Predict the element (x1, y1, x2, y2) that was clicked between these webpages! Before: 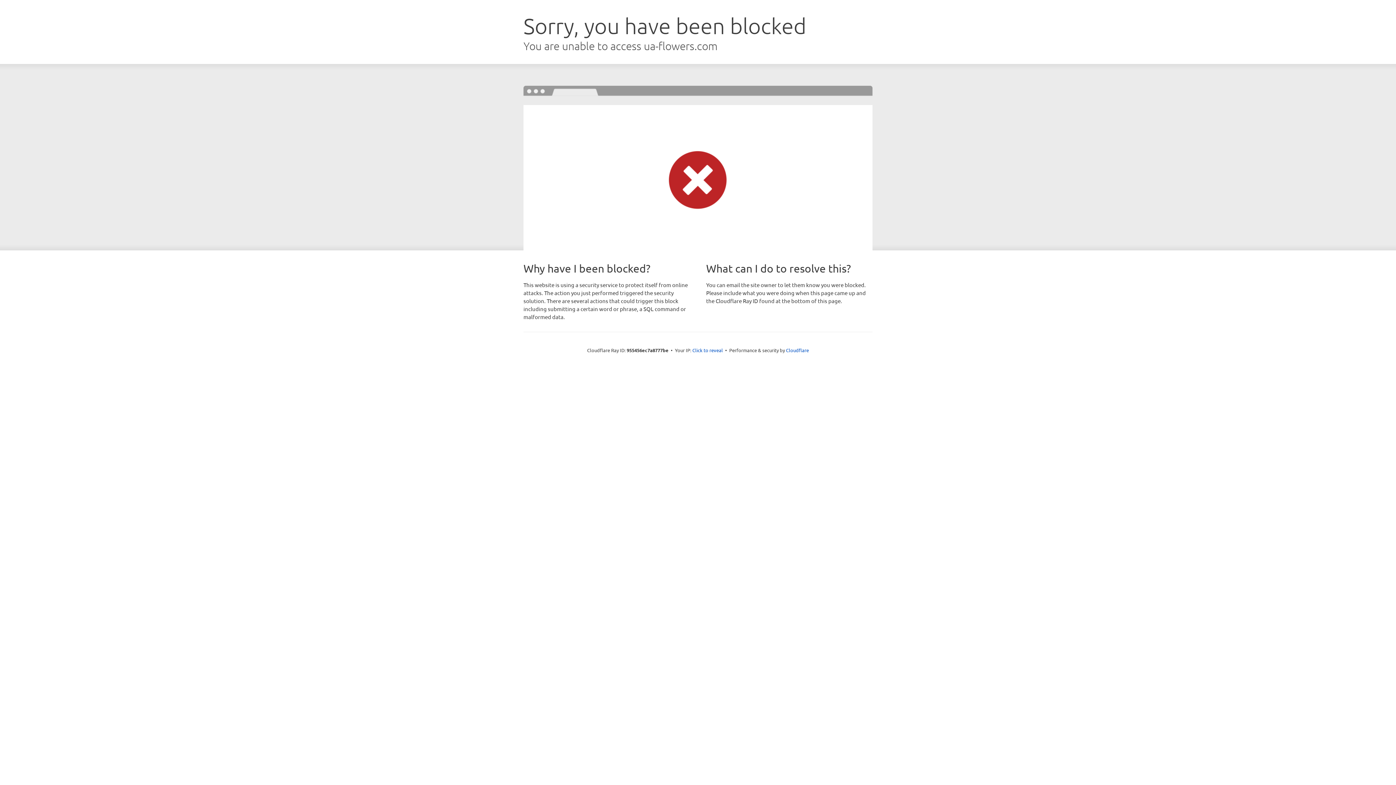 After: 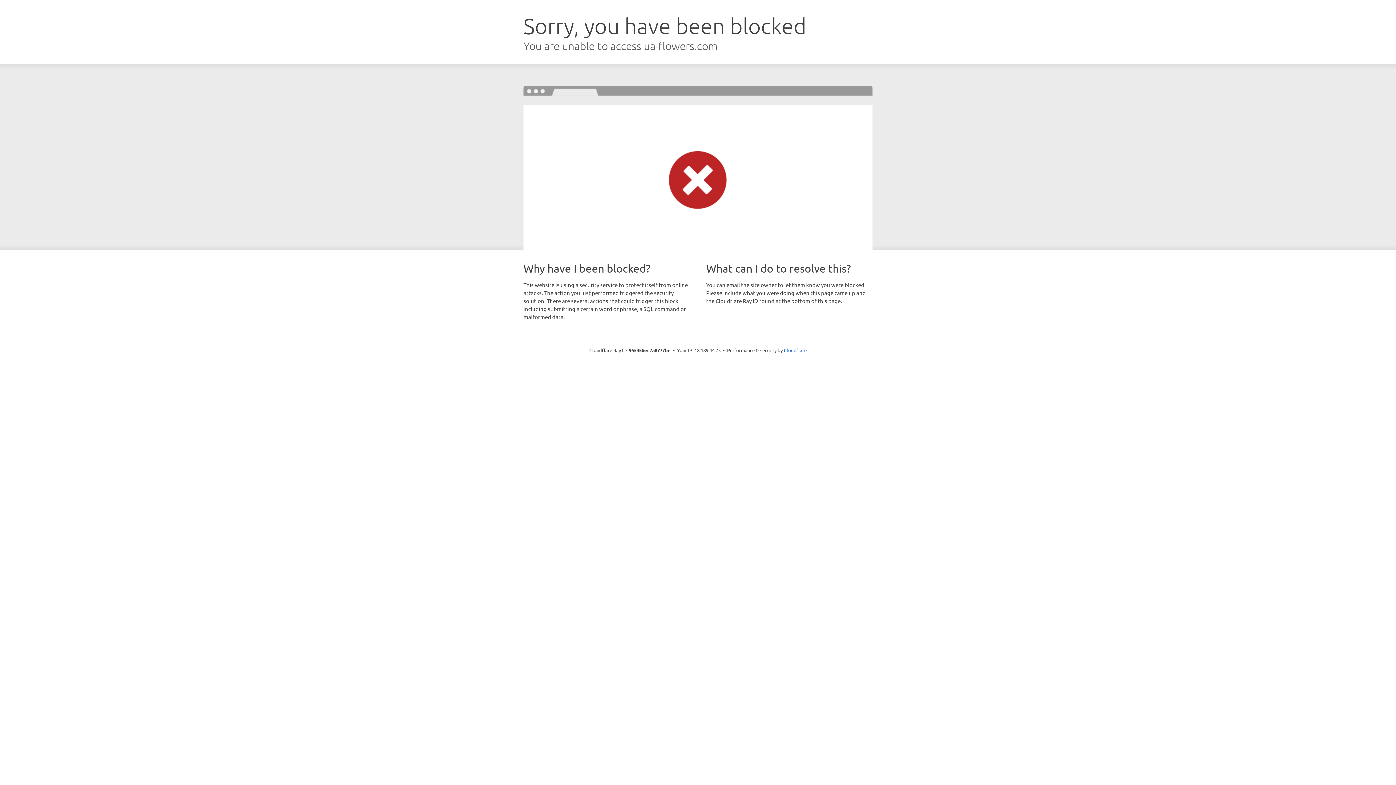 Action: bbox: (692, 346, 723, 353) label: Click to reveal